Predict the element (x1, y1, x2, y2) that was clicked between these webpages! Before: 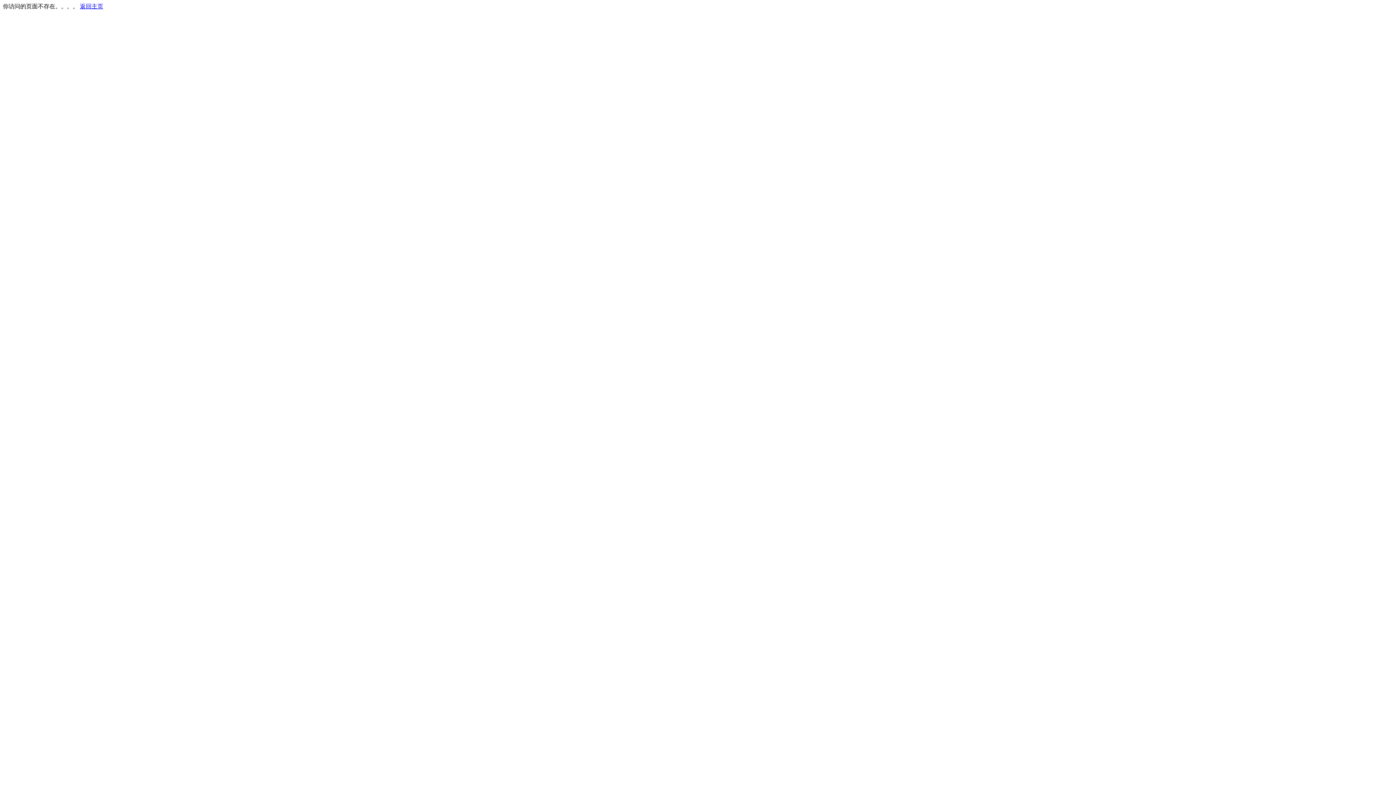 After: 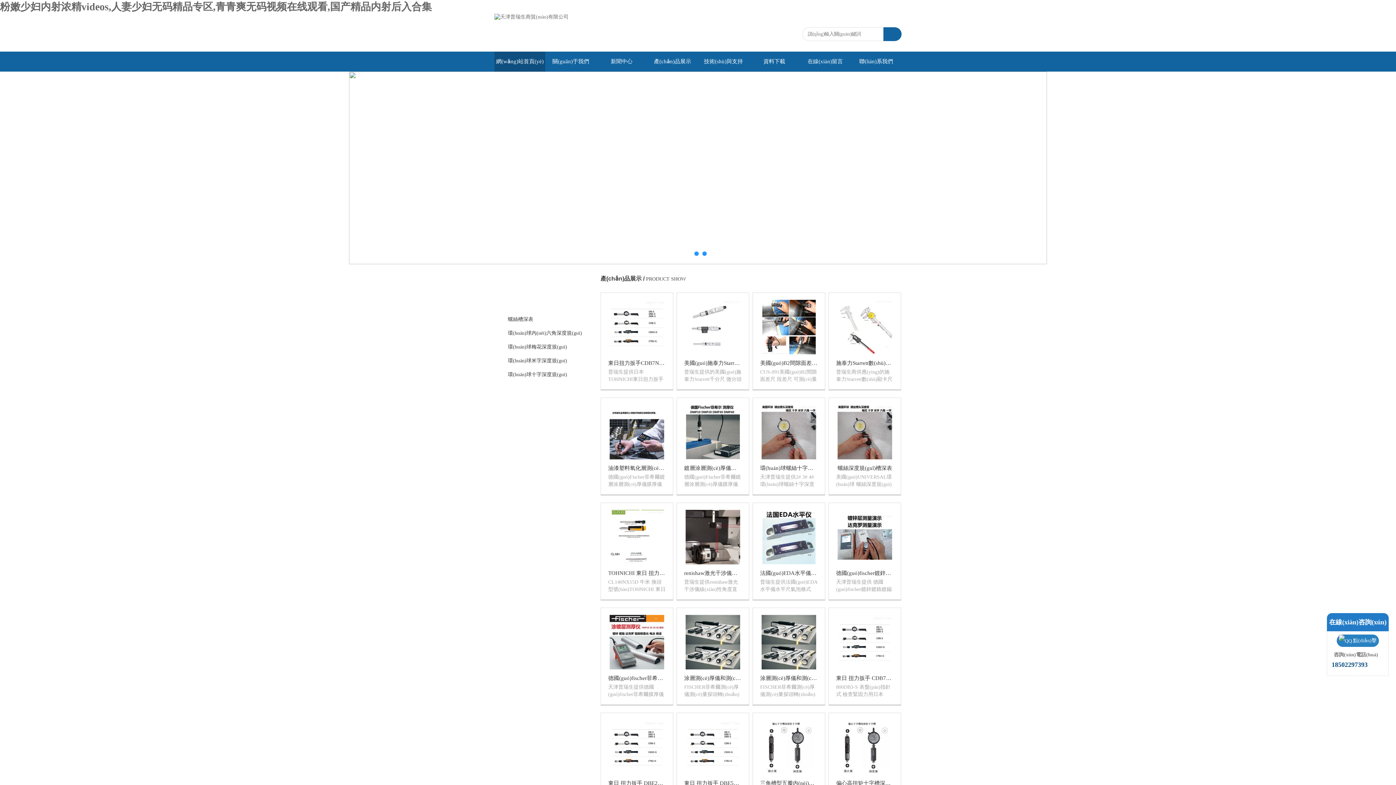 Action: bbox: (80, 3, 103, 9) label: 返回主页